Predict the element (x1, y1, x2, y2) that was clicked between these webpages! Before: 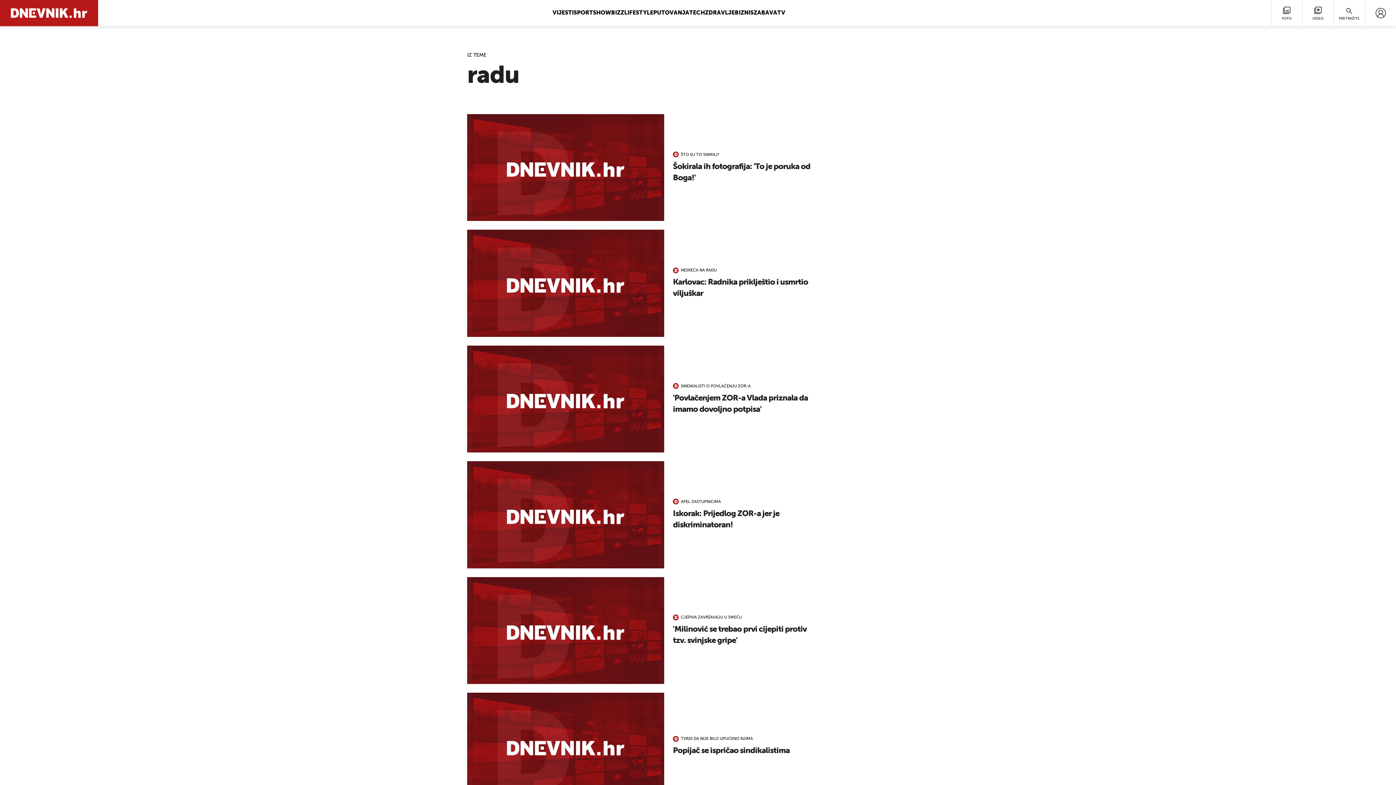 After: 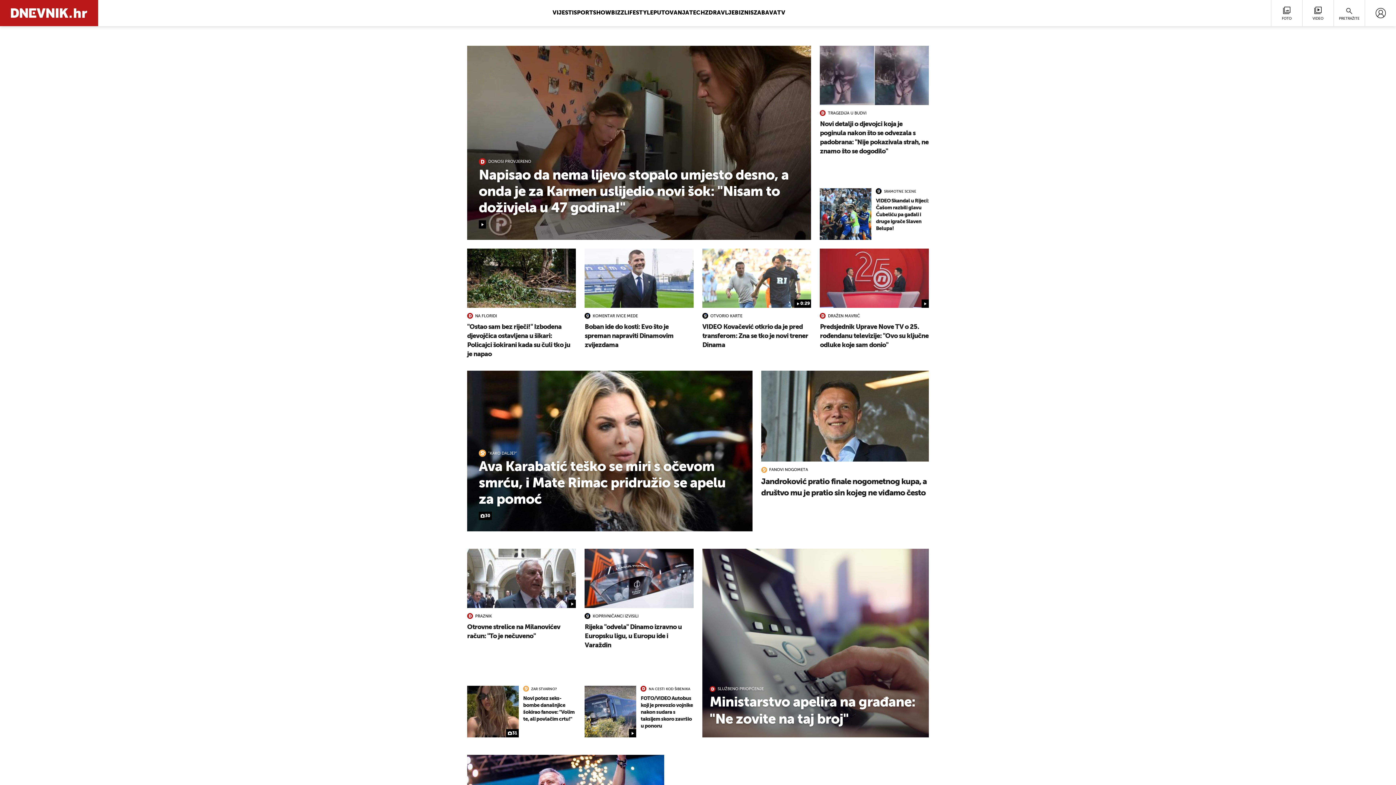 Action: bbox: (0, 0, 98, 26)